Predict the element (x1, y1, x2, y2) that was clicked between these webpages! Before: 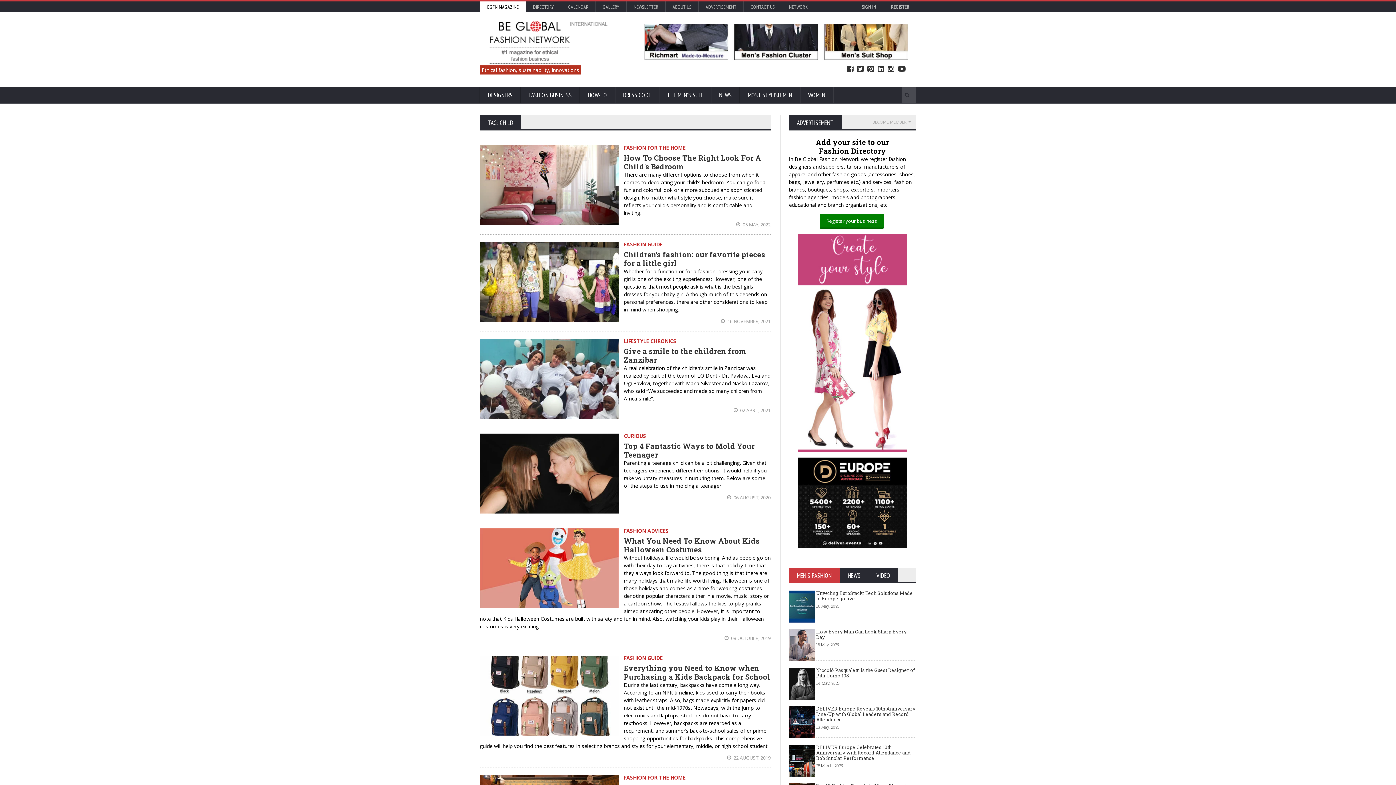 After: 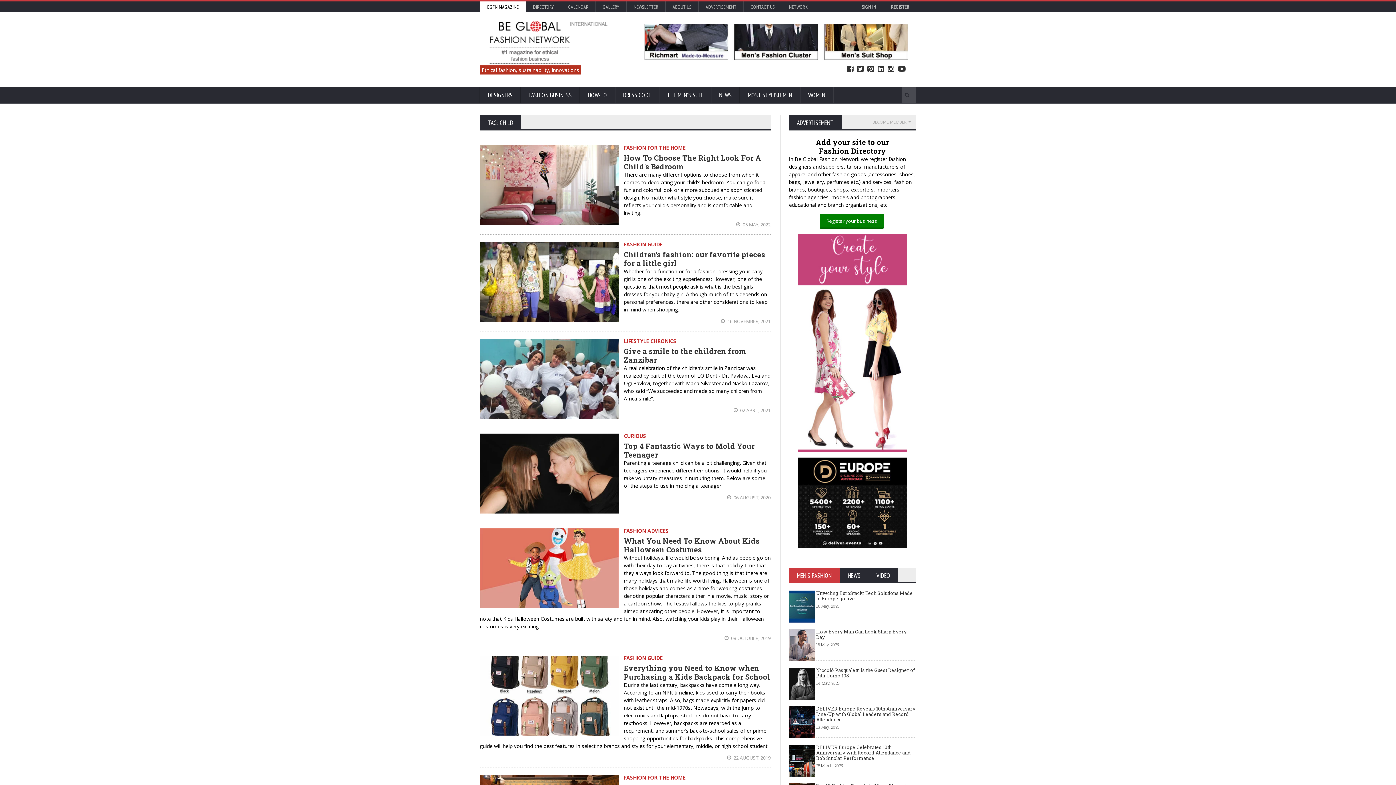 Action: label:  06 AUGUST, 2020 bbox: (727, 494, 770, 501)